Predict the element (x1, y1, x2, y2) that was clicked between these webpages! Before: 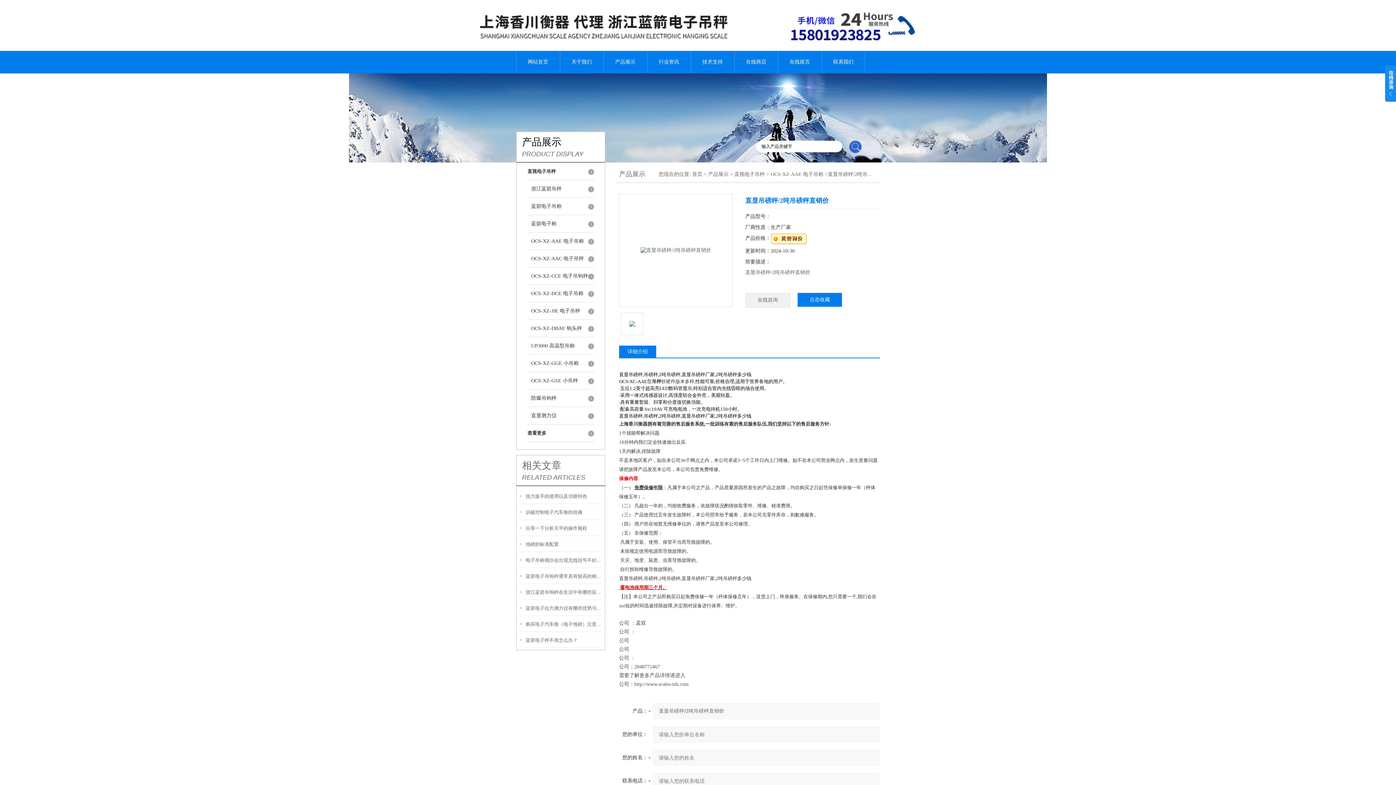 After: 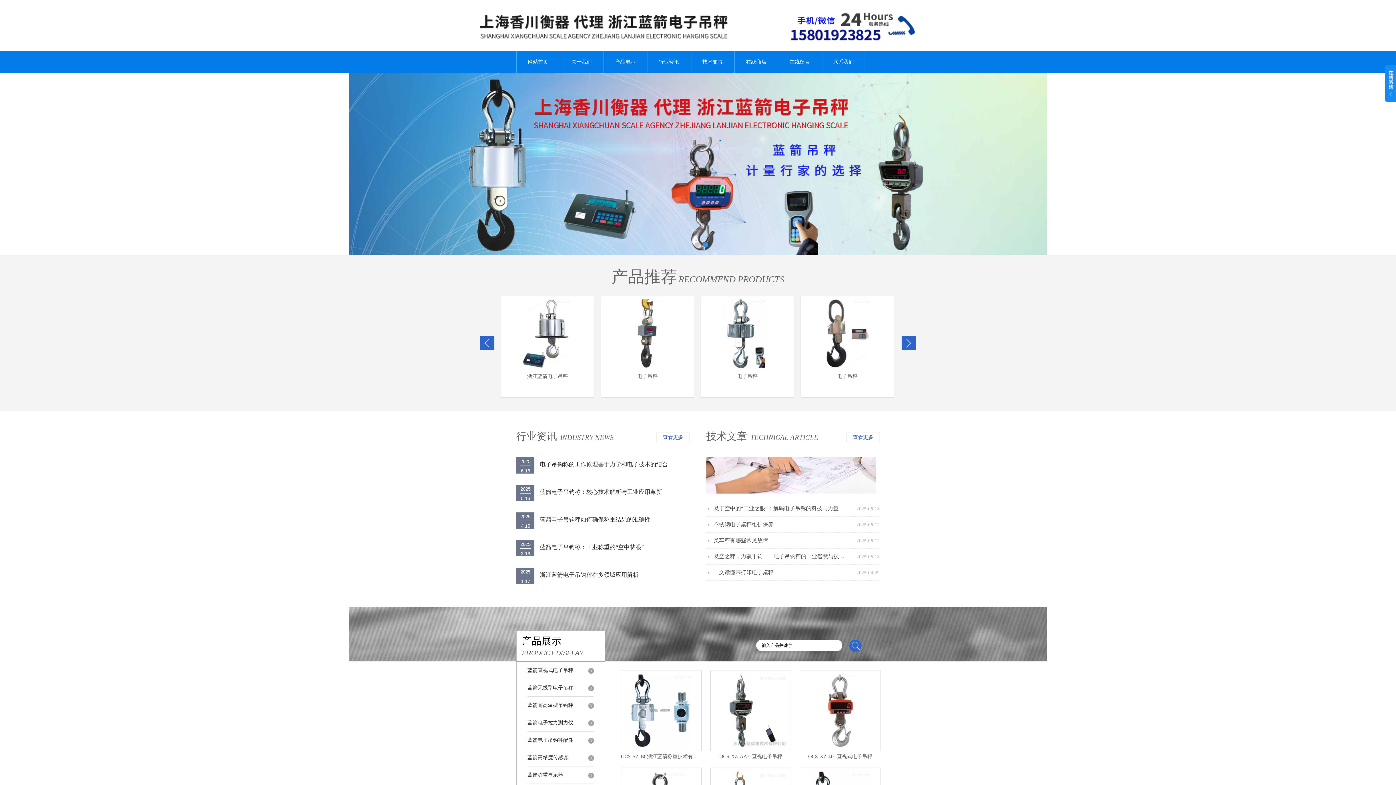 Action: bbox: (692, 171, 702, 177) label: 首页